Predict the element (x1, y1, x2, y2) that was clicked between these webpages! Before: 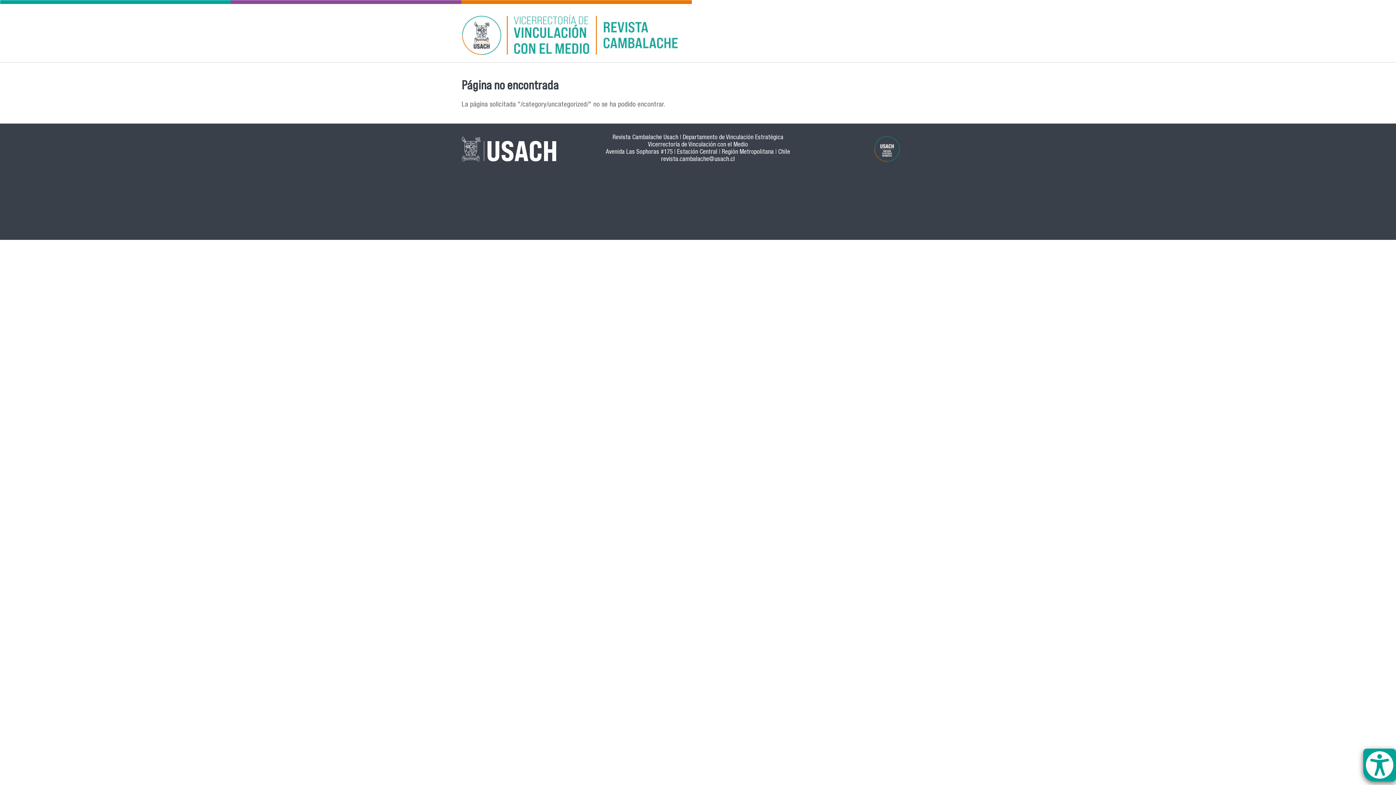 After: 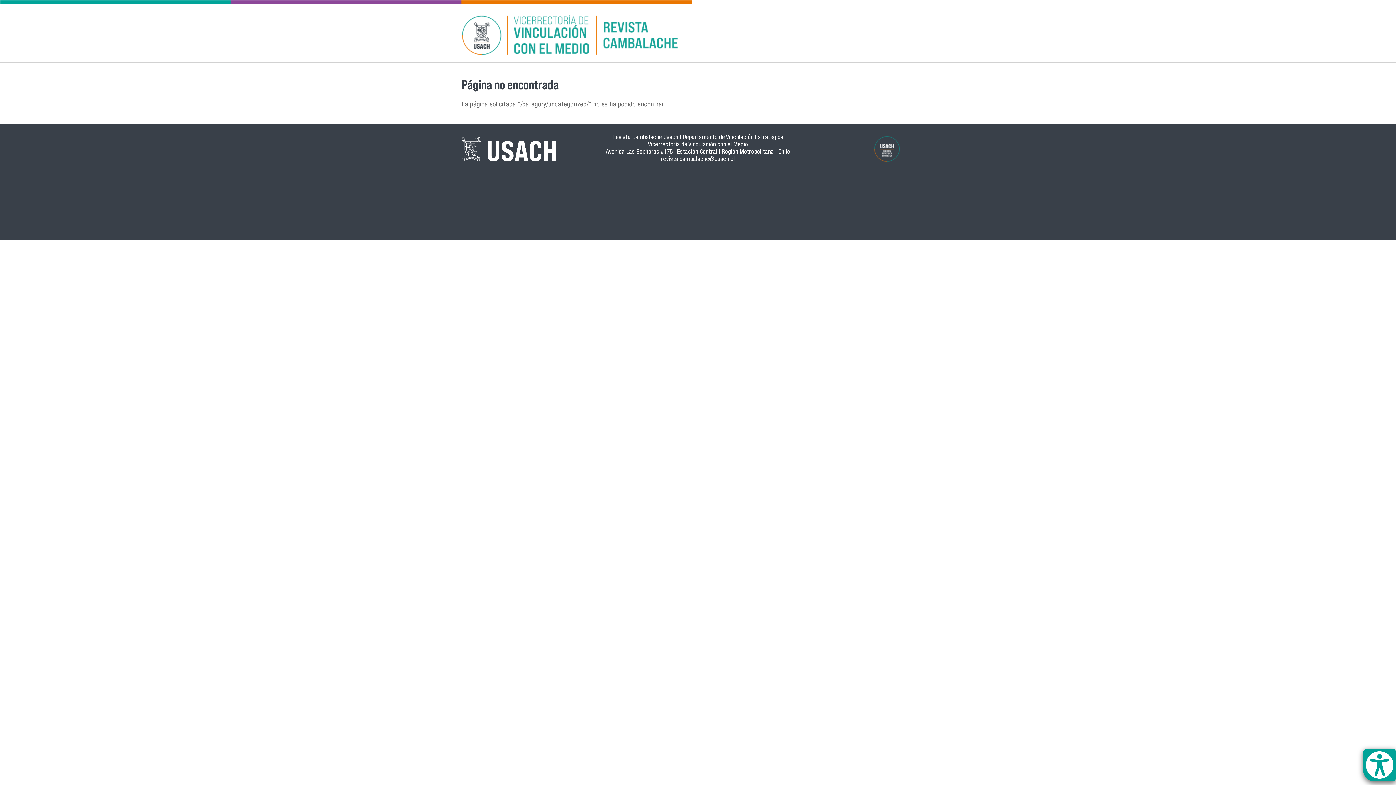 Action: bbox: (661, 156, 735, 163) label: revista.cambalache@usach.cl